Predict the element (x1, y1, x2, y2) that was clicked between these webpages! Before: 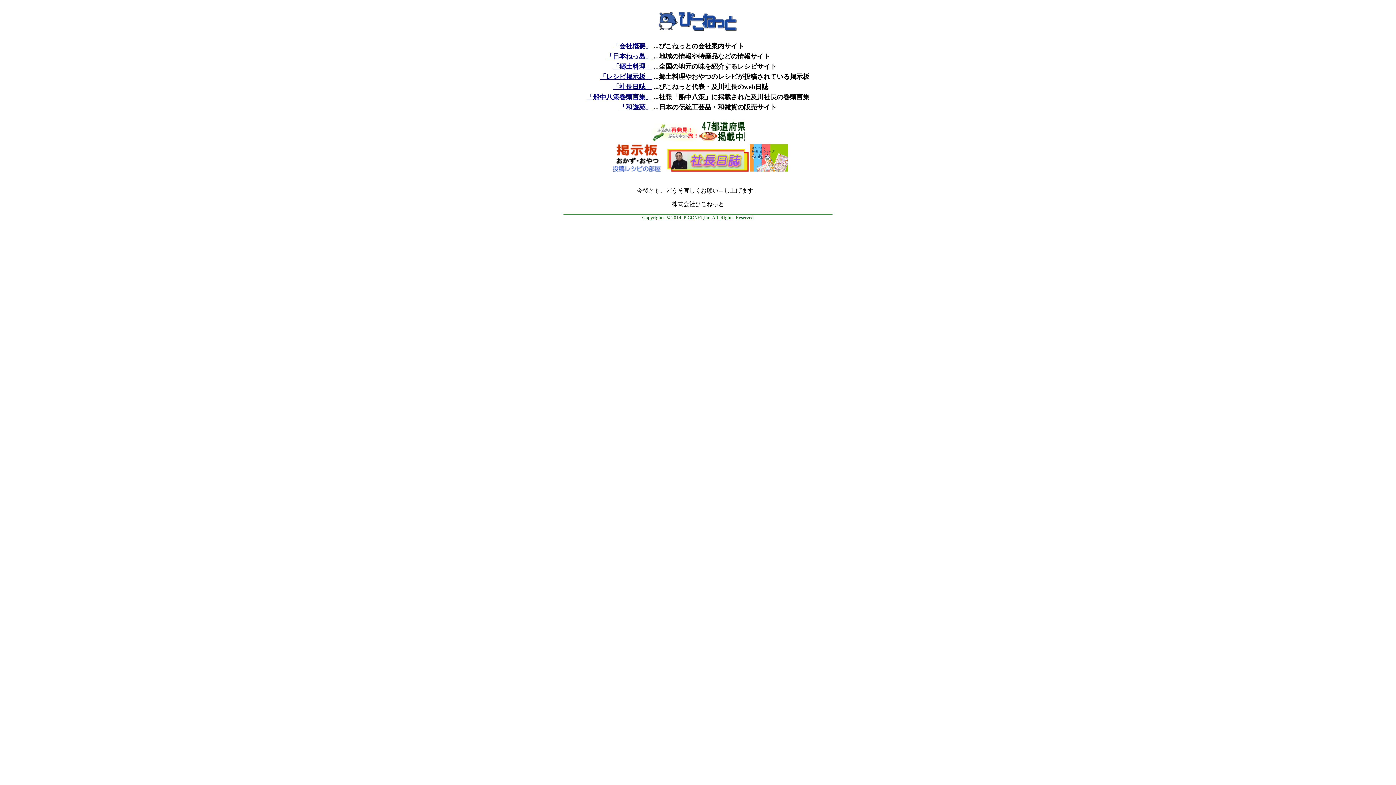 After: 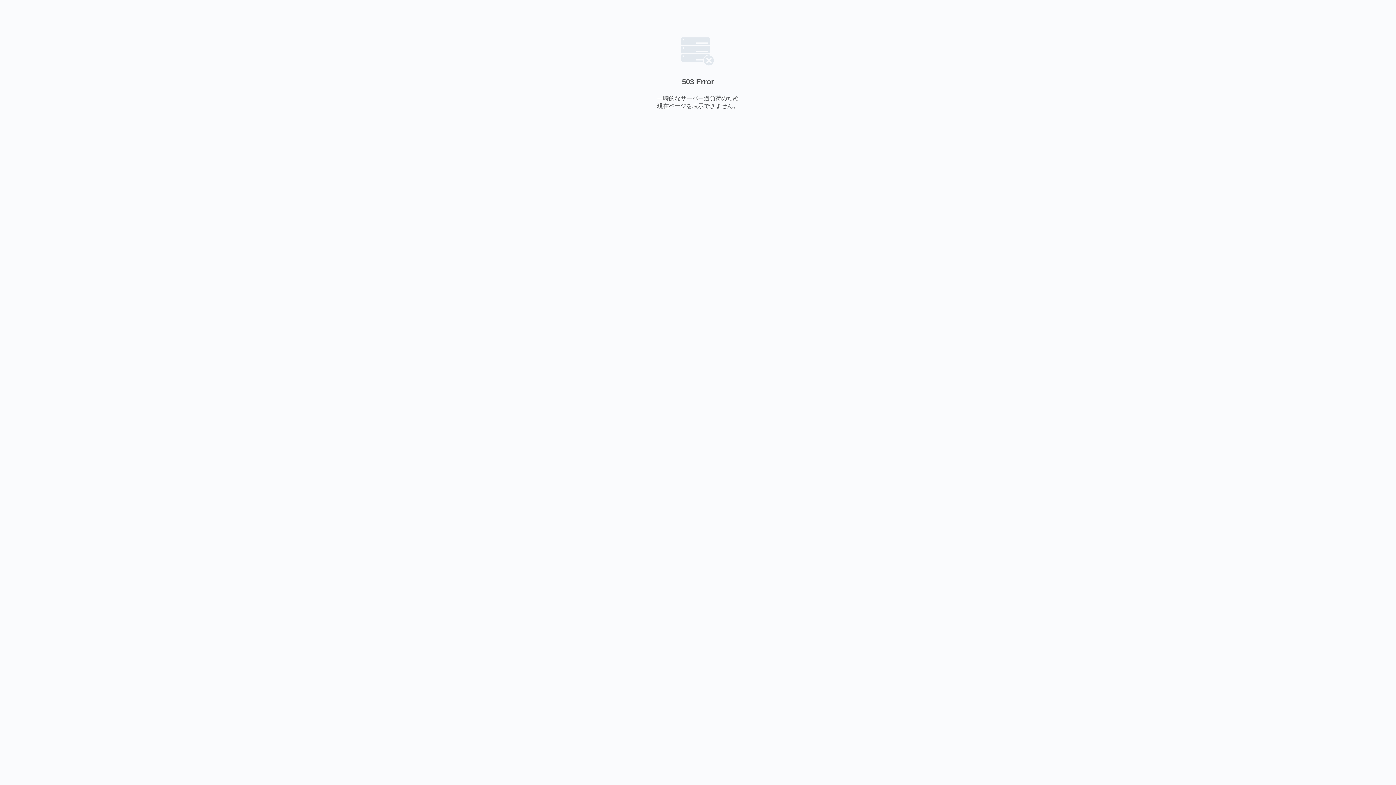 Action: label: 「社長日誌」 bbox: (612, 83, 652, 90)